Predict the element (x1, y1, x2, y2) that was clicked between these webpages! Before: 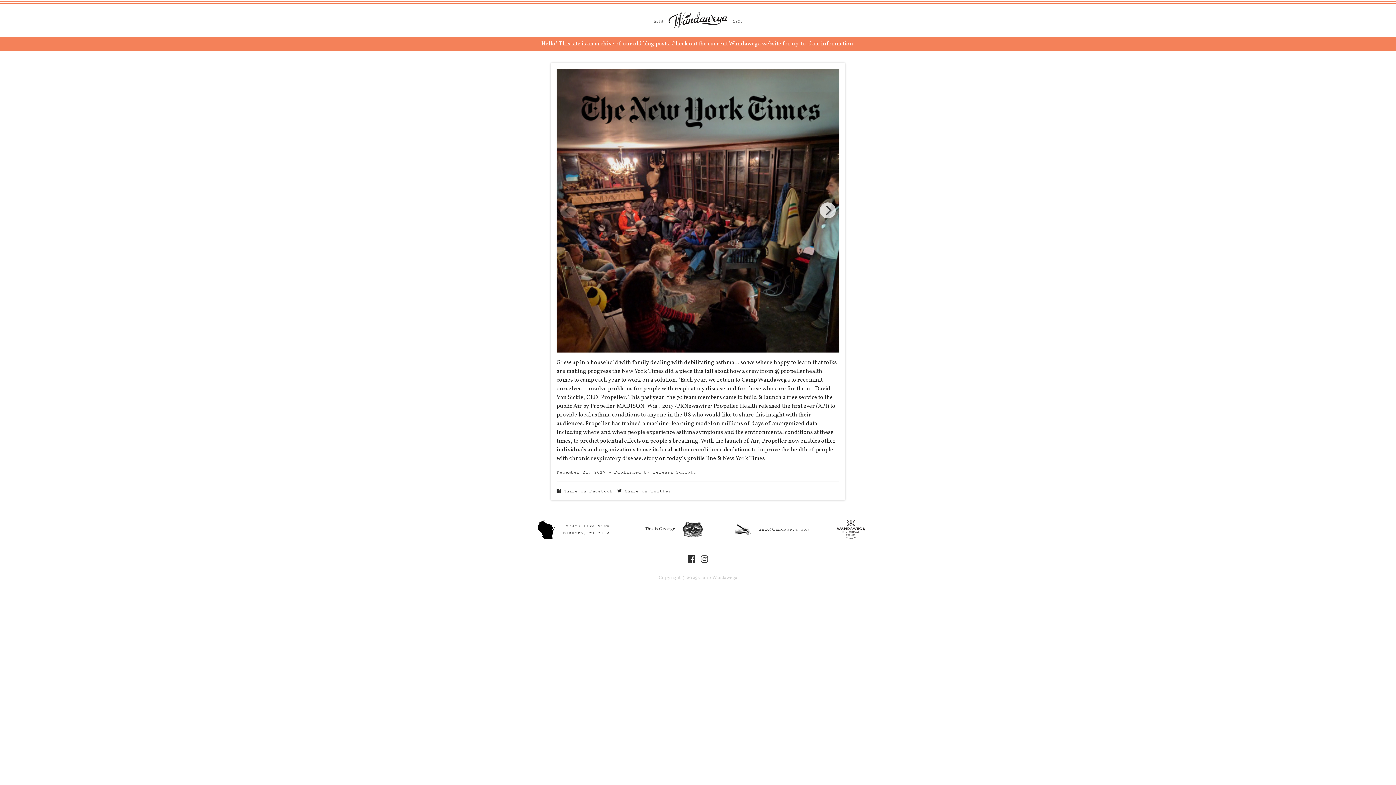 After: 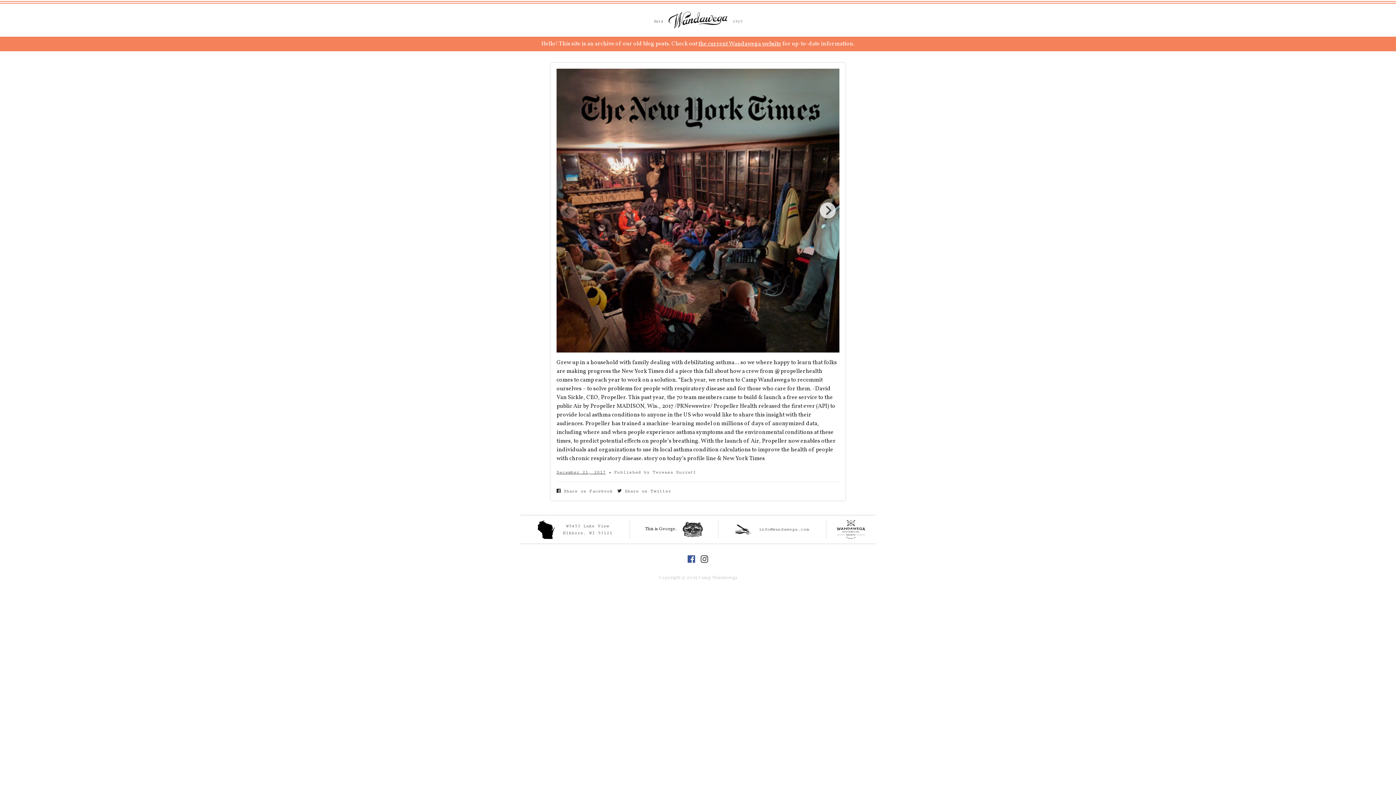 Action: bbox: (687, 554, 695, 563) label: Like Camp Wandawega on Facebook